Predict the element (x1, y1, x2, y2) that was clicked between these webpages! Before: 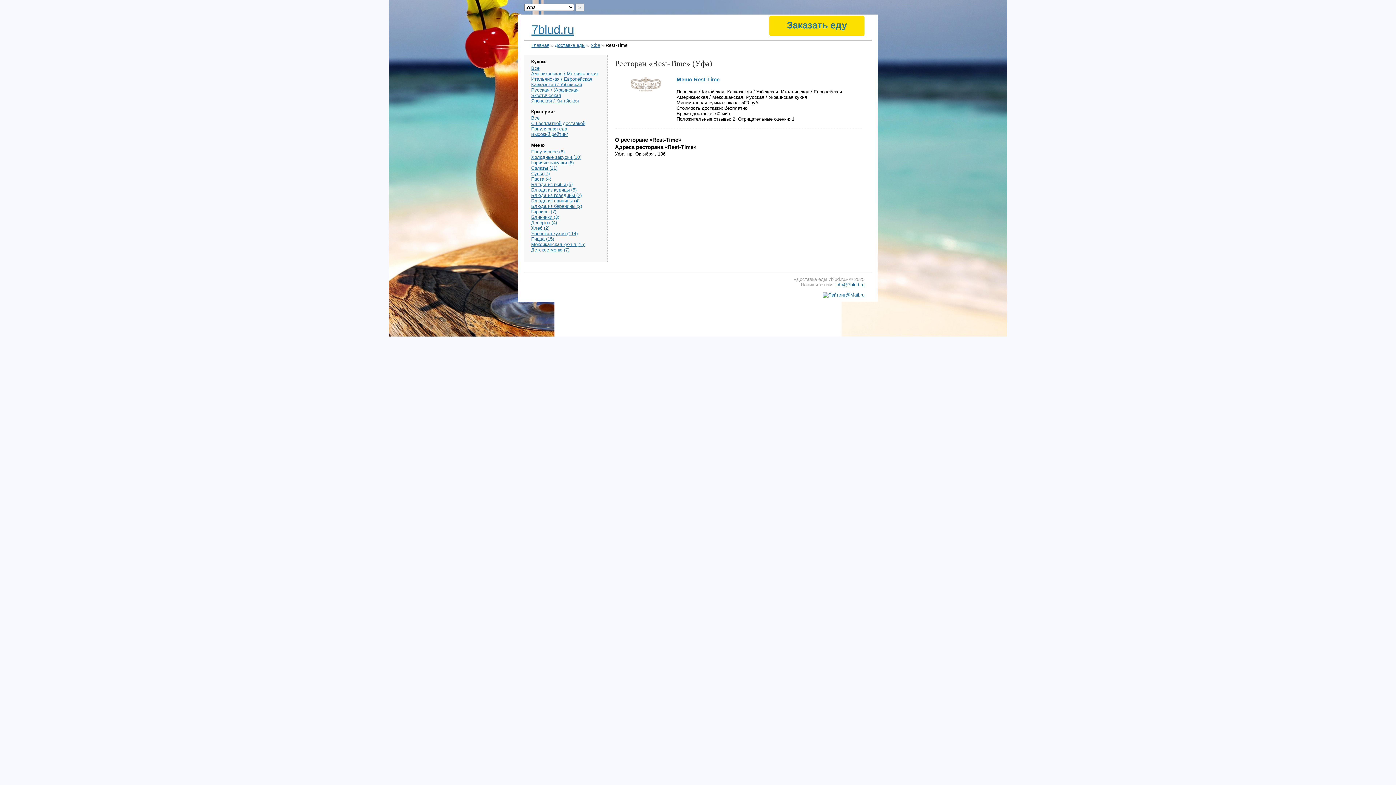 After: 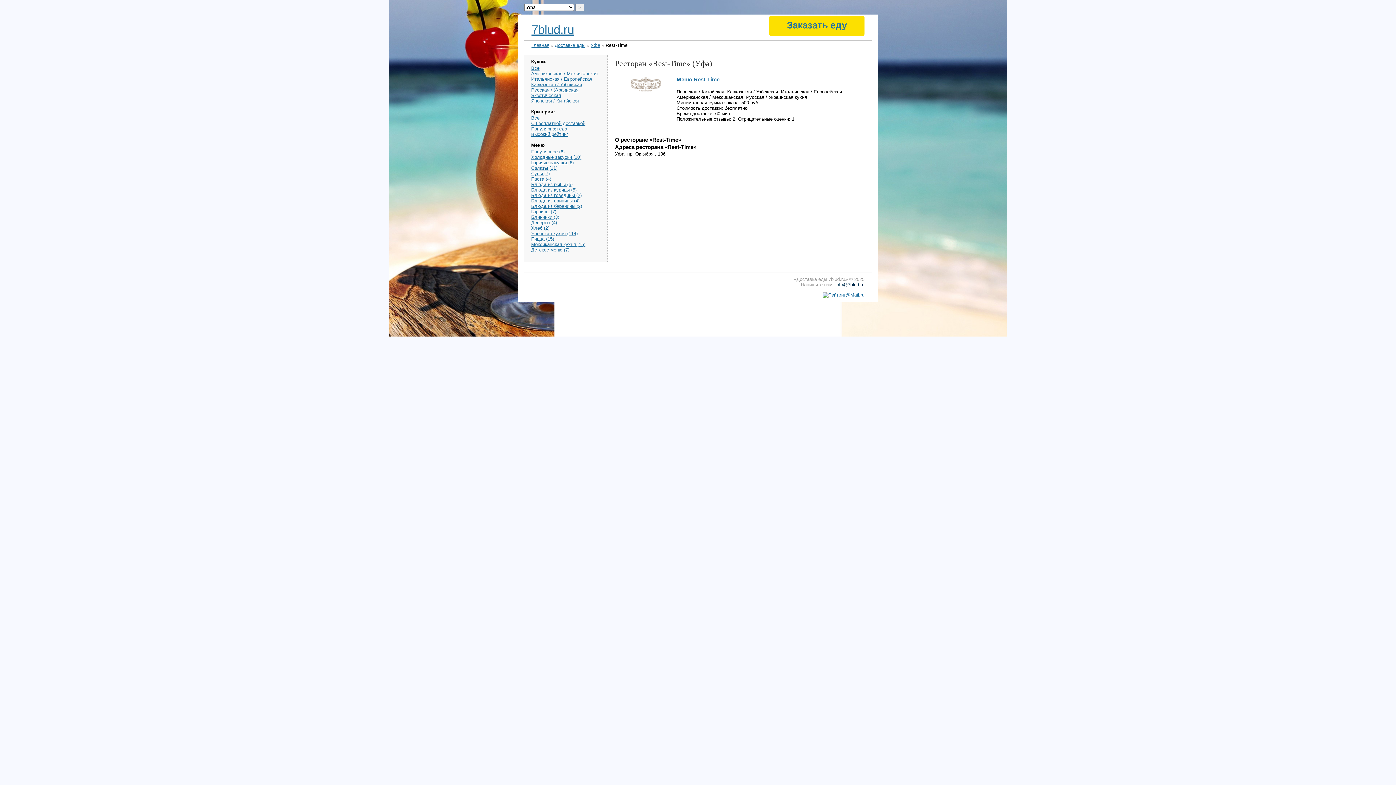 Action: label: info@7blud.ru bbox: (835, 282, 864, 287)